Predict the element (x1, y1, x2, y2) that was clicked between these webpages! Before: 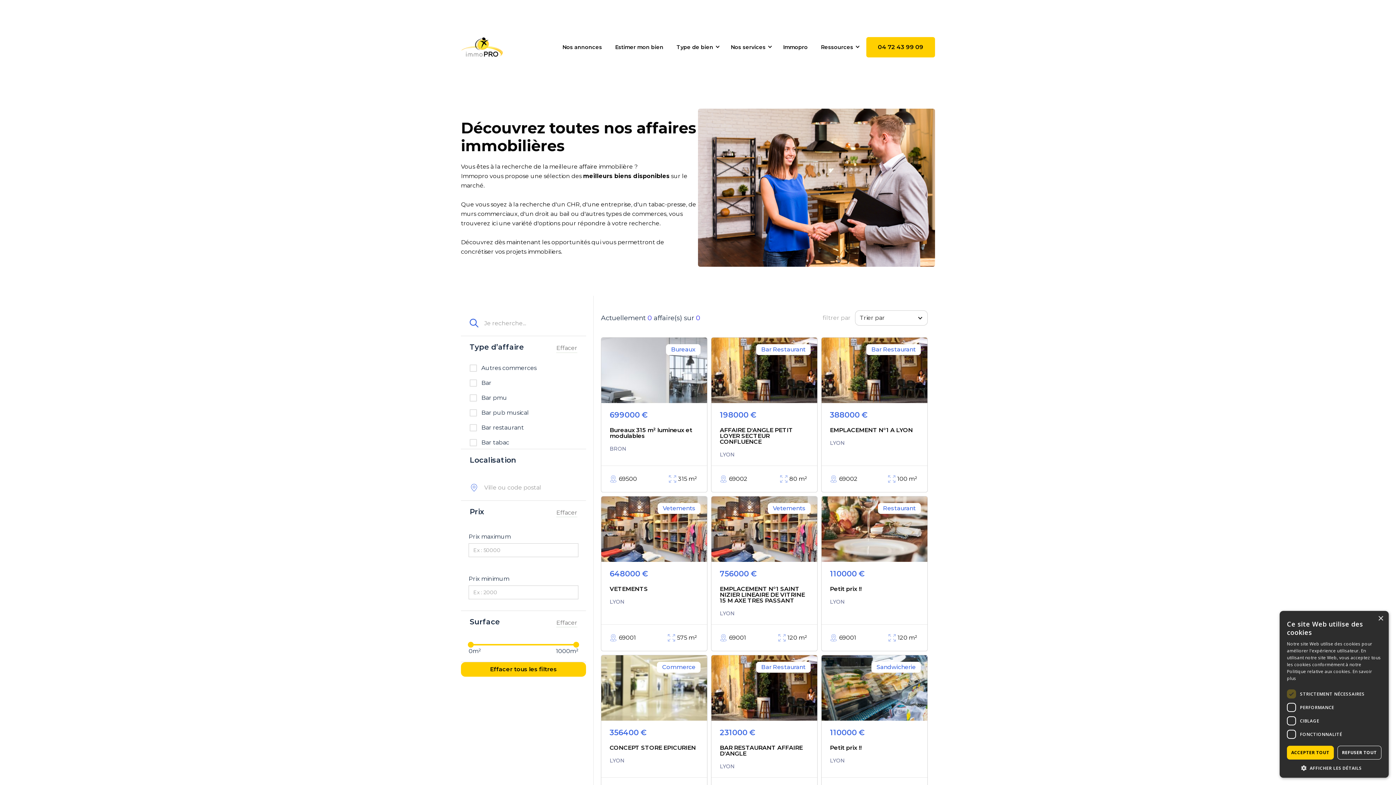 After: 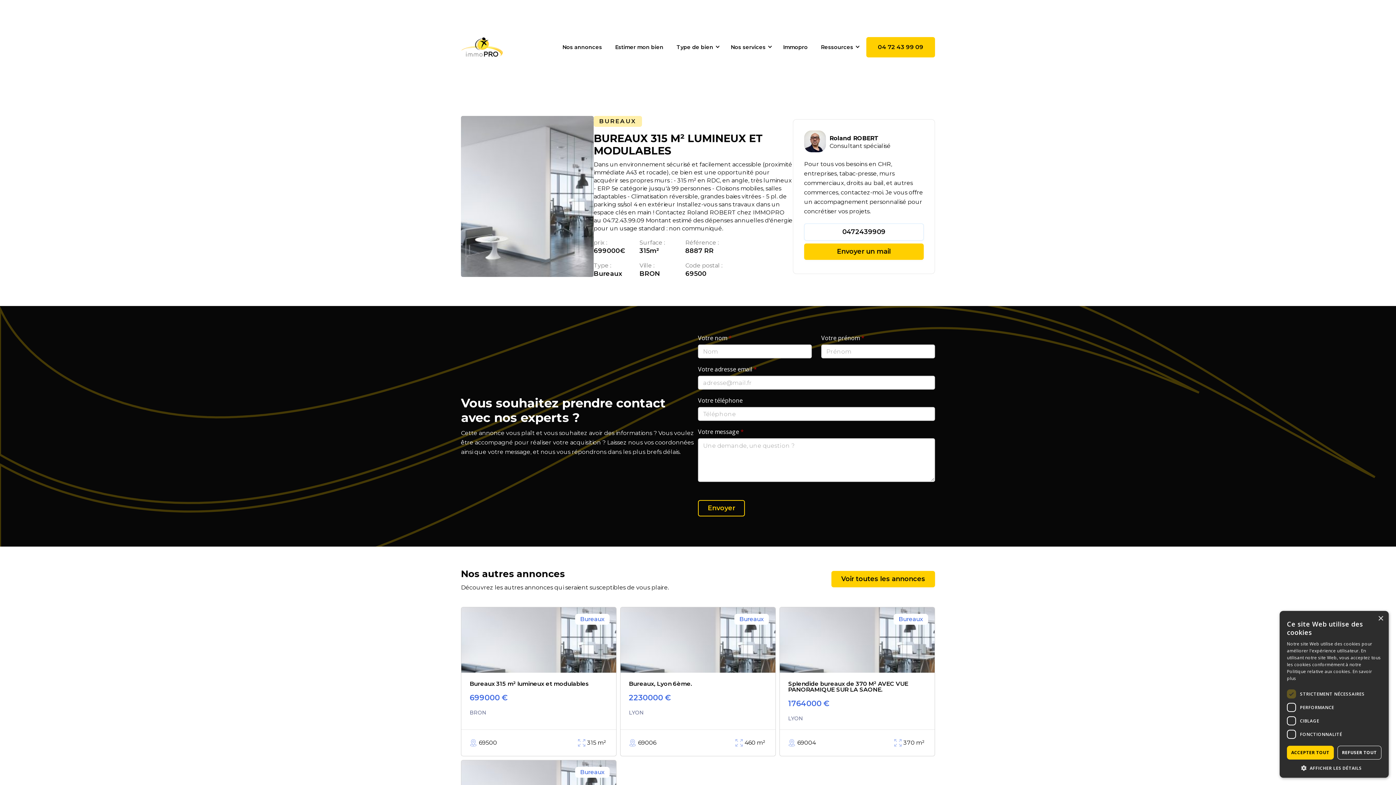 Action: bbox: (601, 337, 707, 492) label: Bureaux
699000
€
Bureaux 315 m² lumineux et modulables
BRON
69500
315

m²